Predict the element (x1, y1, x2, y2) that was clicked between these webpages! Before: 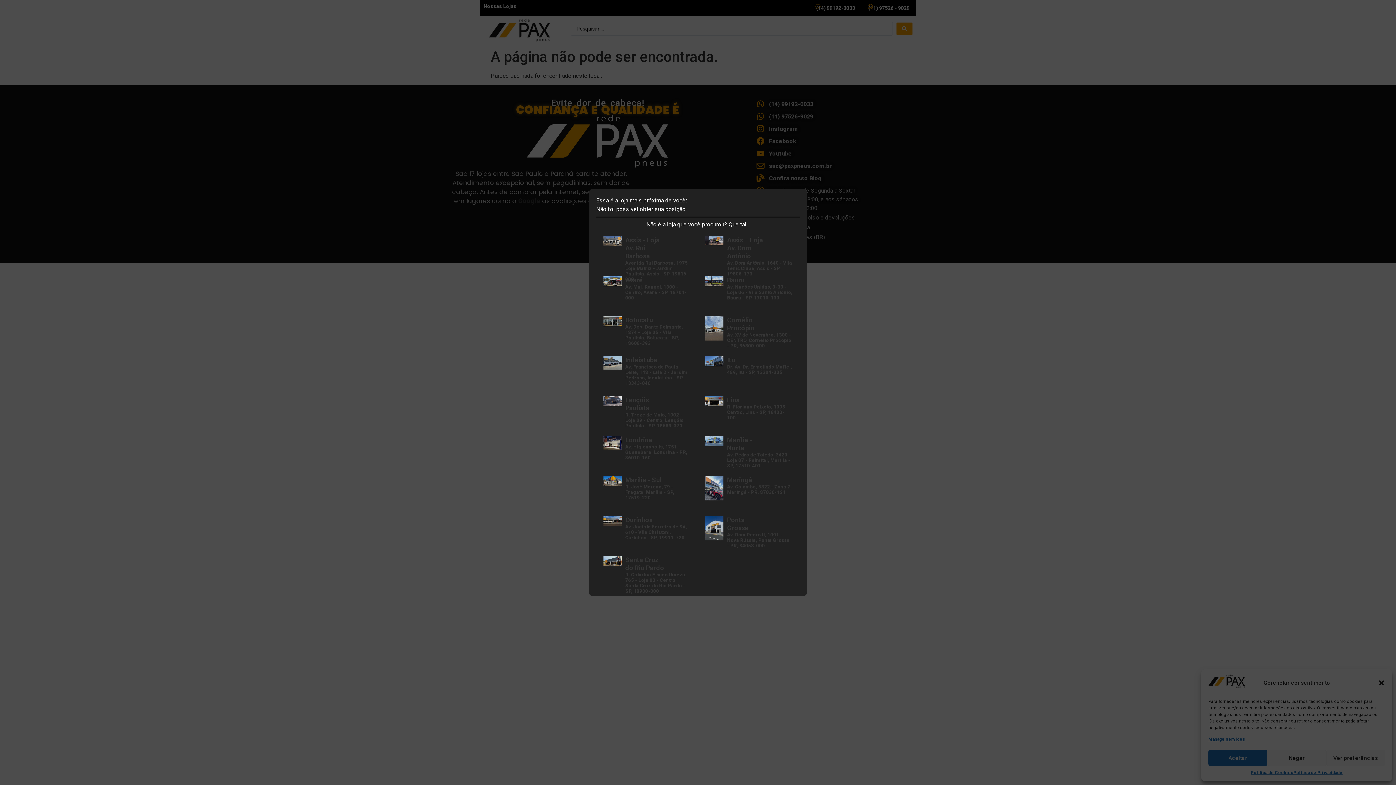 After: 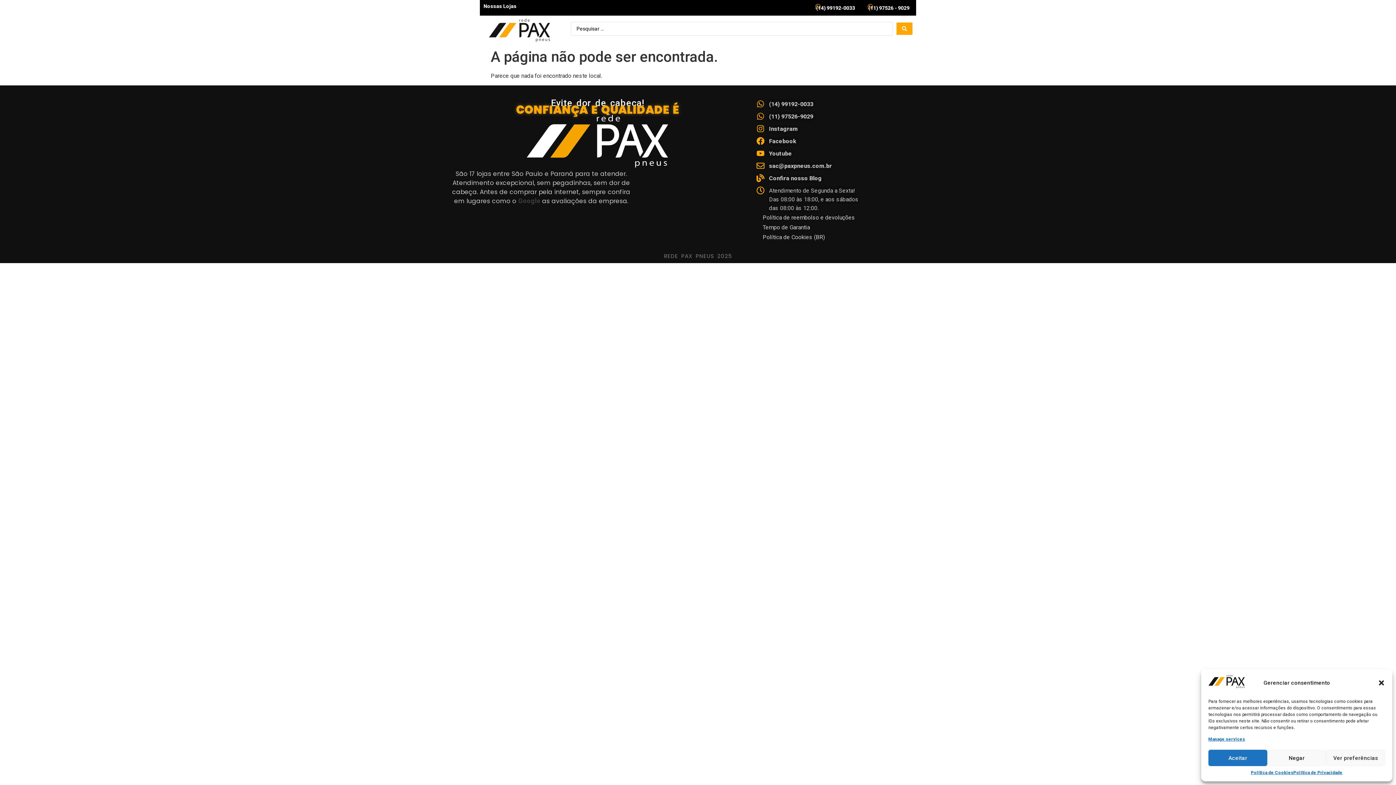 Action: bbox: (596, 509, 698, 545) label: Ourinhos
Av. Jacinto Ferreira de Sá, 610 - Vila Christoni, Ourinhos - SP, 19911-720